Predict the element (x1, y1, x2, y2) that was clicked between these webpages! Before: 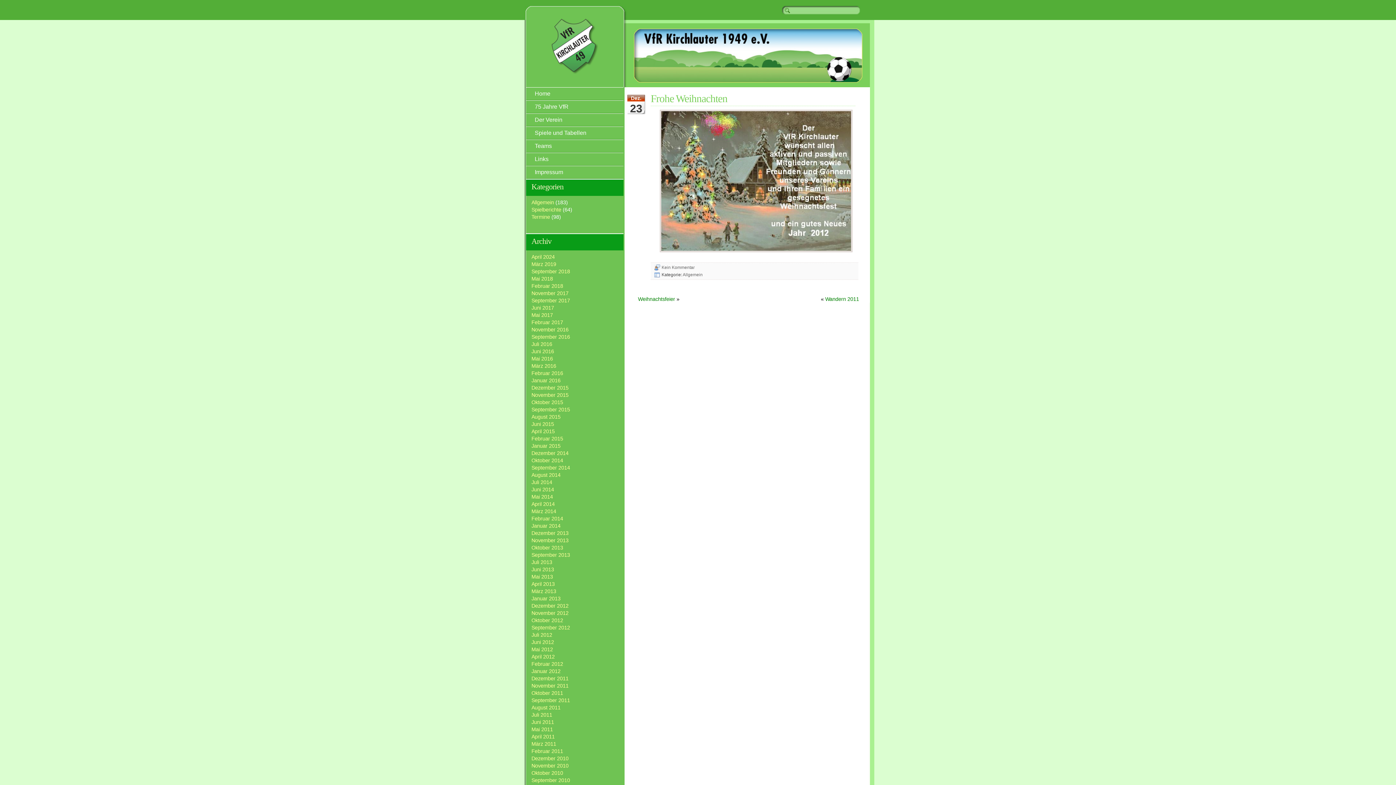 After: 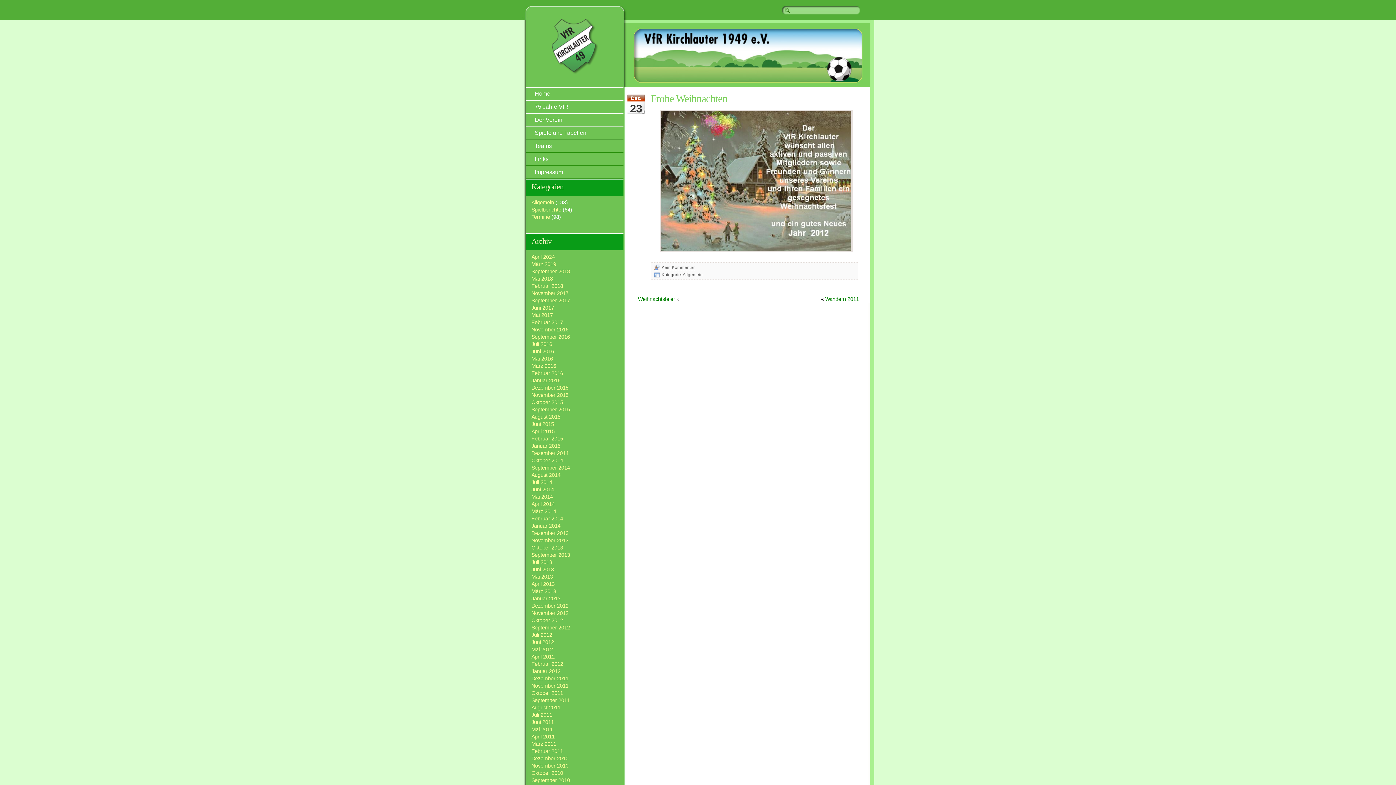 Action: label: Kein Kommentar bbox: (661, 265, 694, 270)